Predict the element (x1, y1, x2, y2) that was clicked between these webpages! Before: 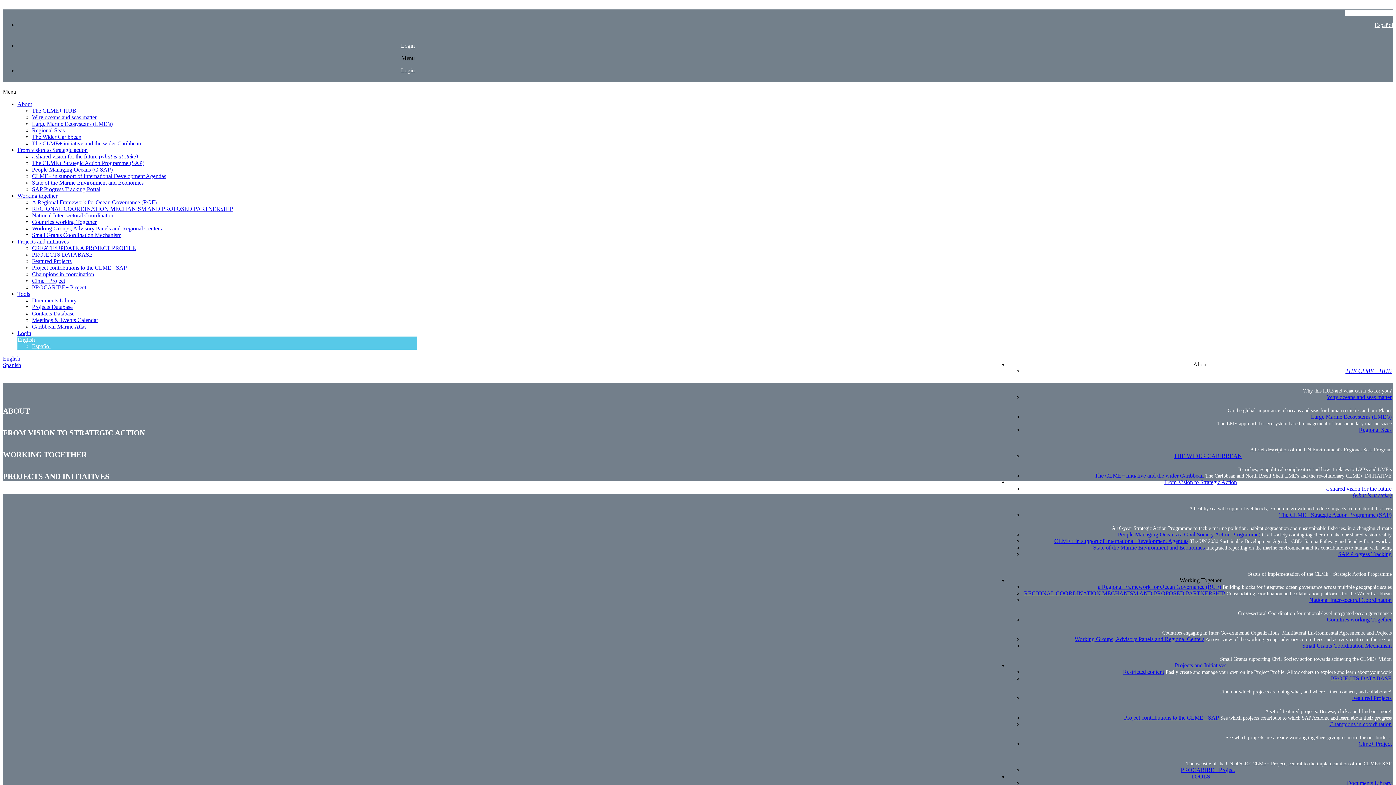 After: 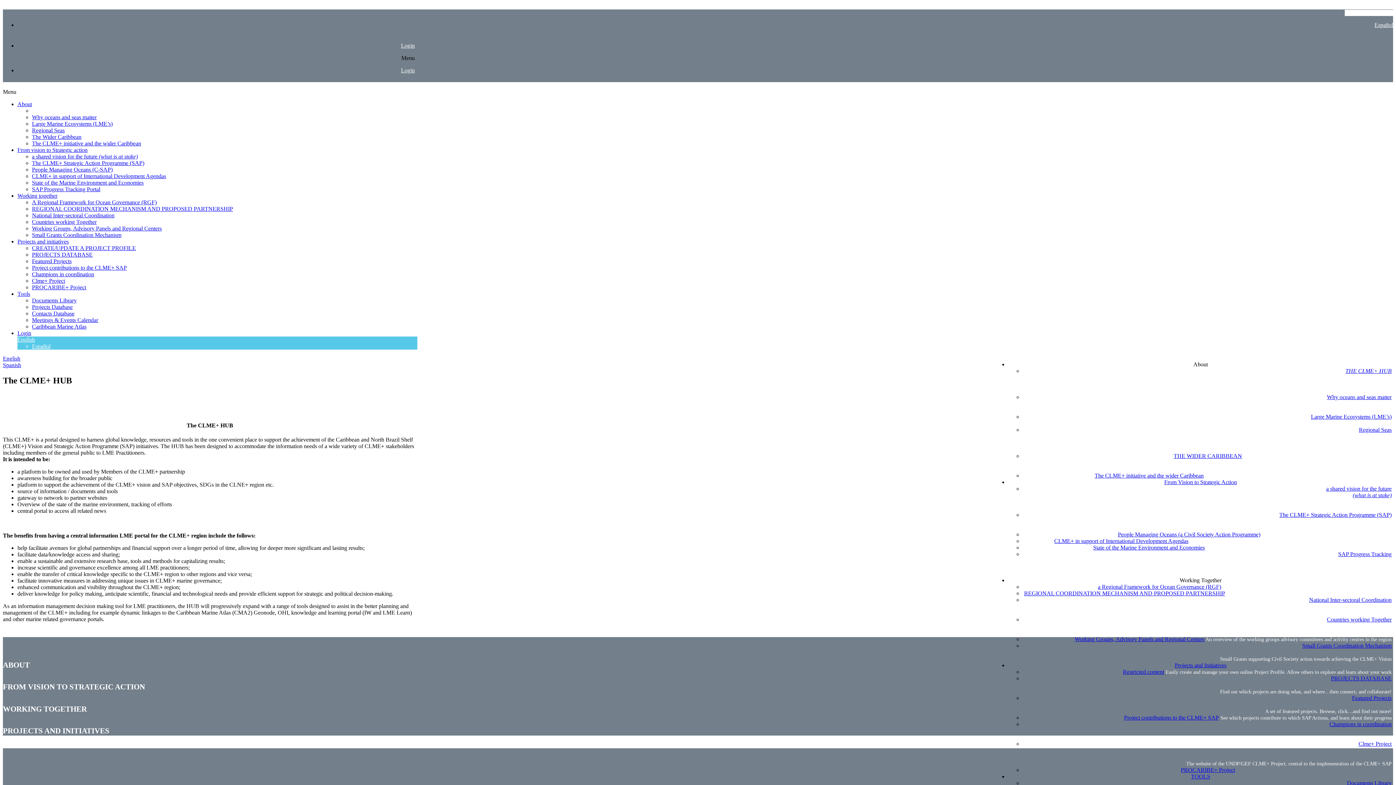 Action: bbox: (1345, 368, 1392, 374) label: THE CLME+ HUB


